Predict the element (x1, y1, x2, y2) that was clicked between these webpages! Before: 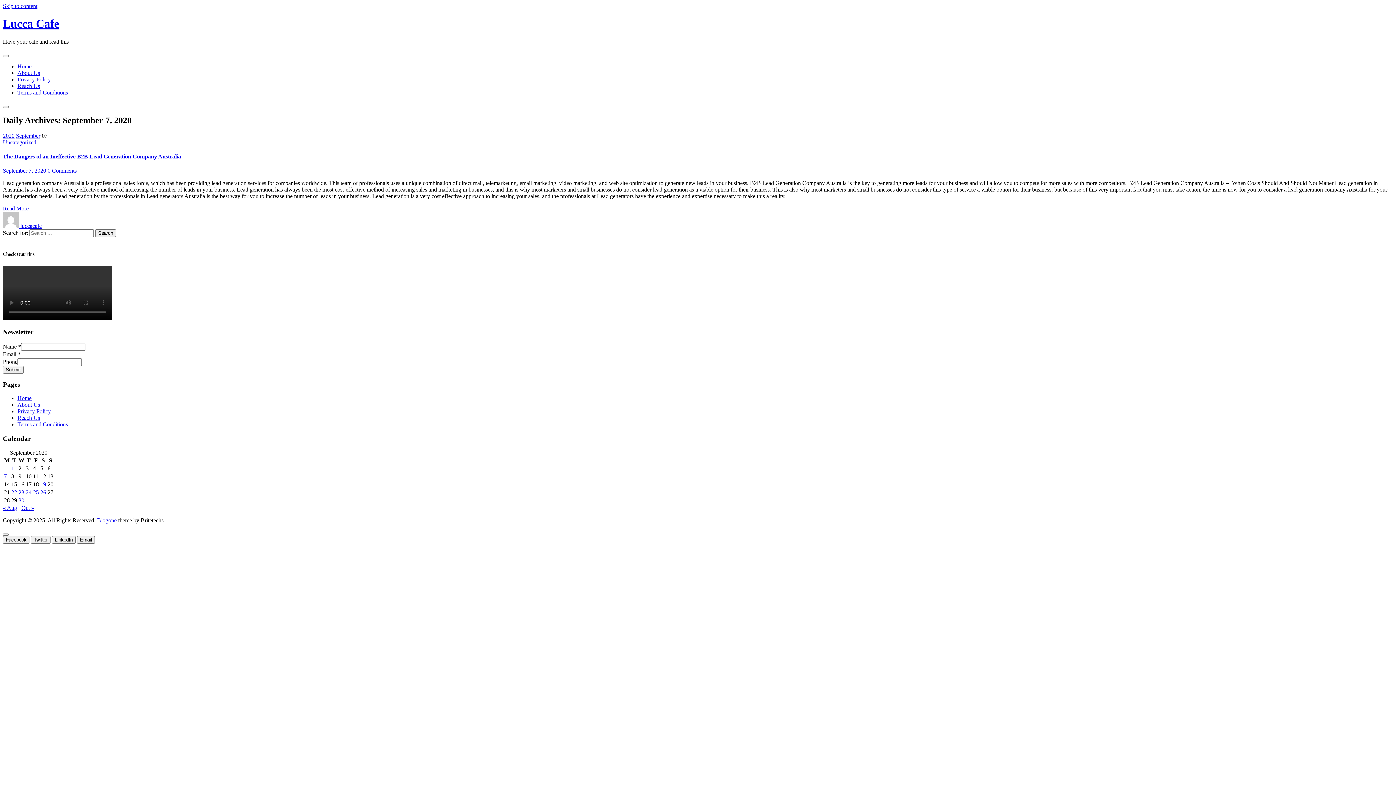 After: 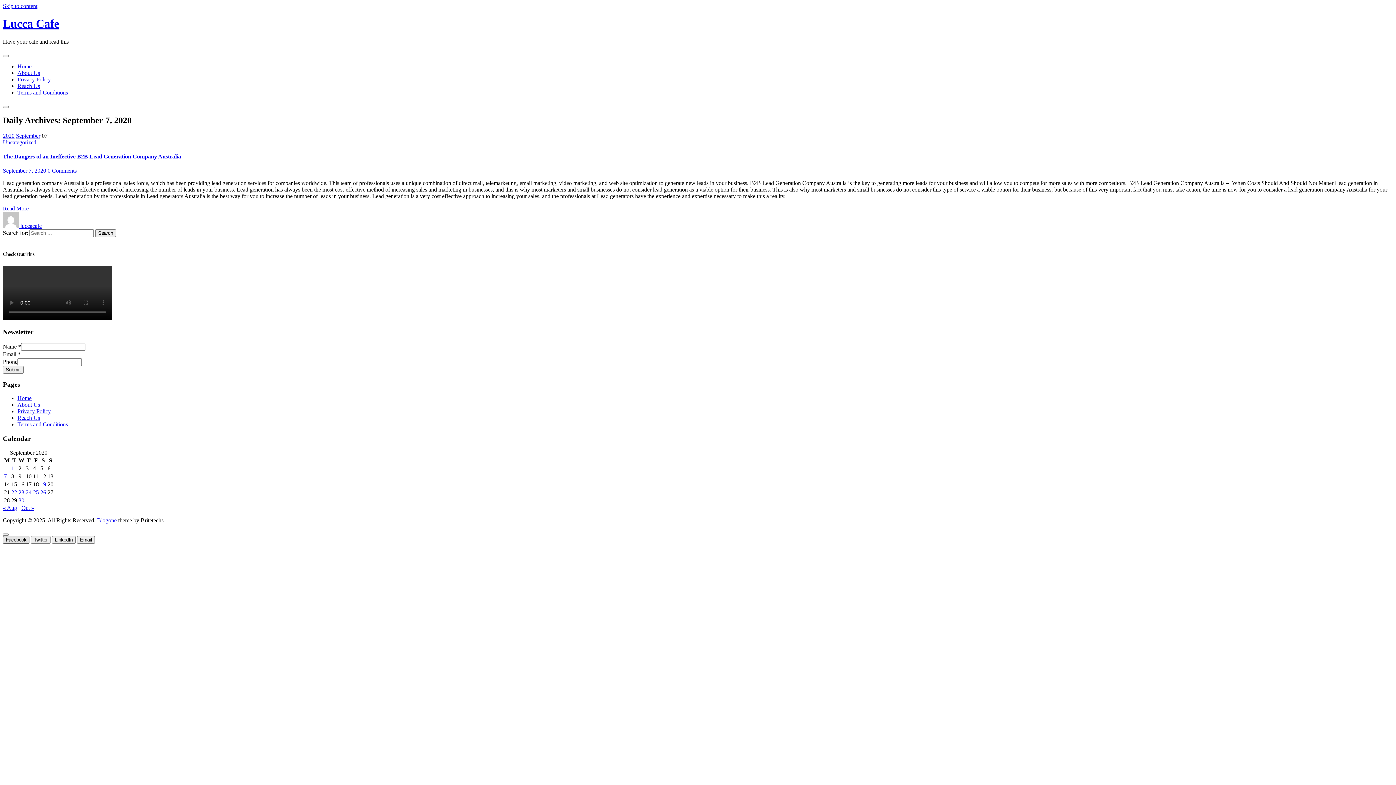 Action: bbox: (2, 536, 29, 543) label: Facebook Share